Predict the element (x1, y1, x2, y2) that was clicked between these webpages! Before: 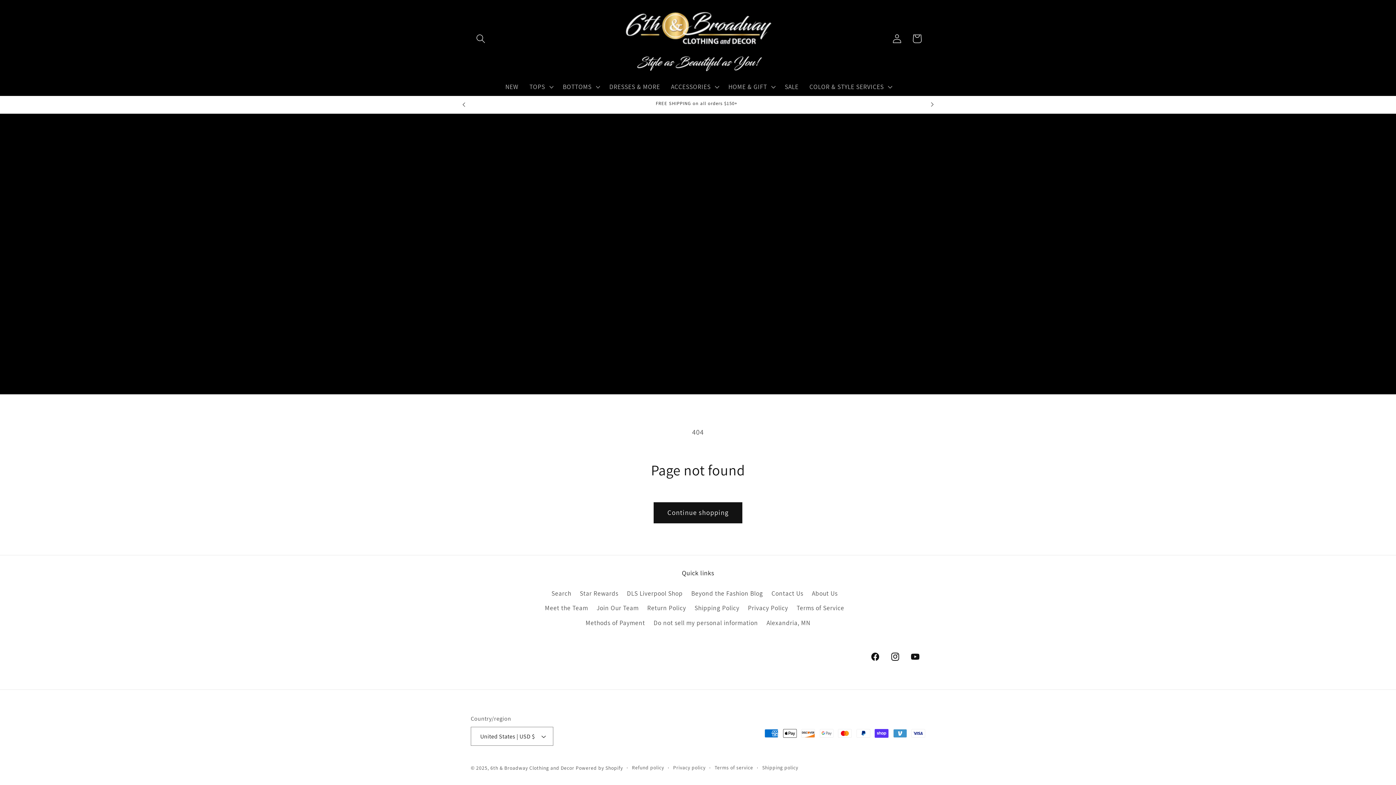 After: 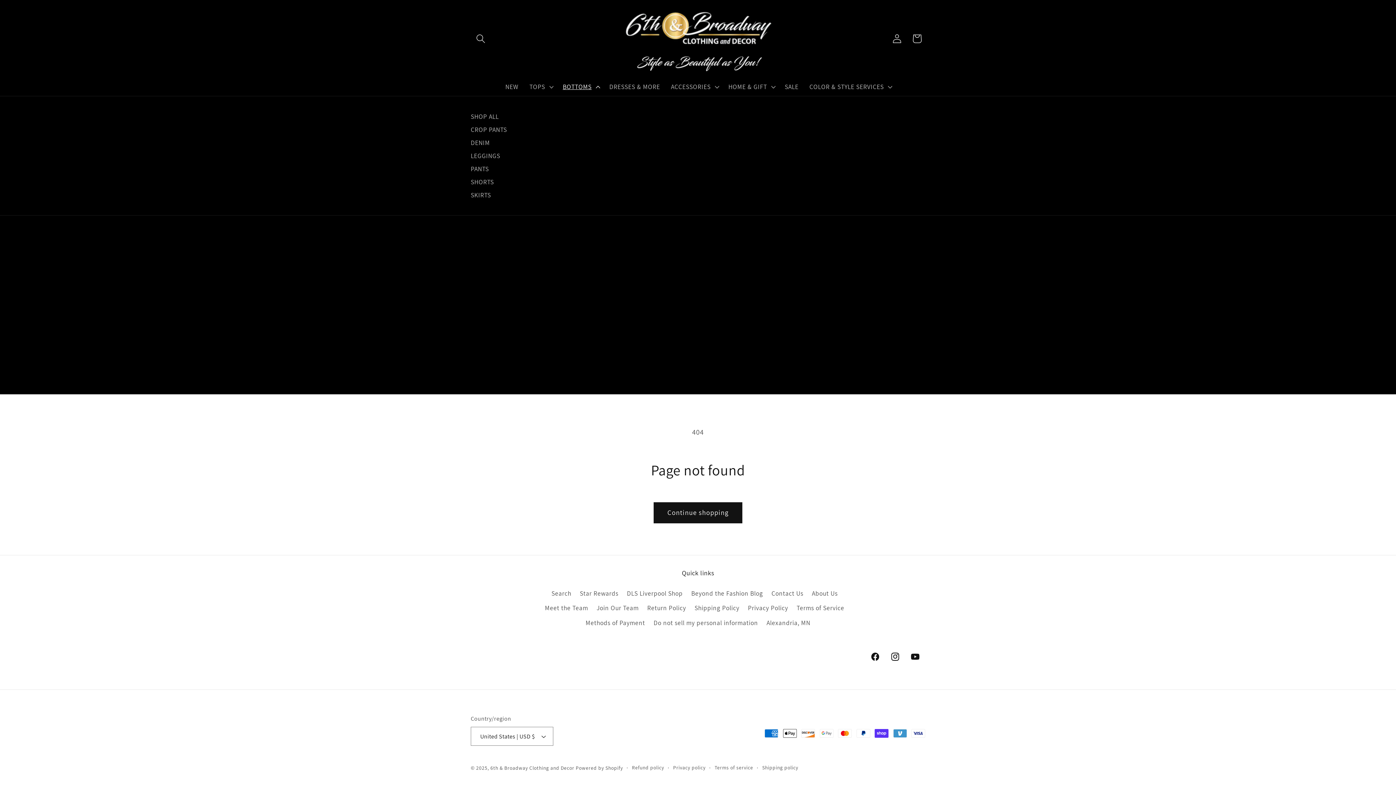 Action: label: BOTTOMS bbox: (557, 77, 604, 96)